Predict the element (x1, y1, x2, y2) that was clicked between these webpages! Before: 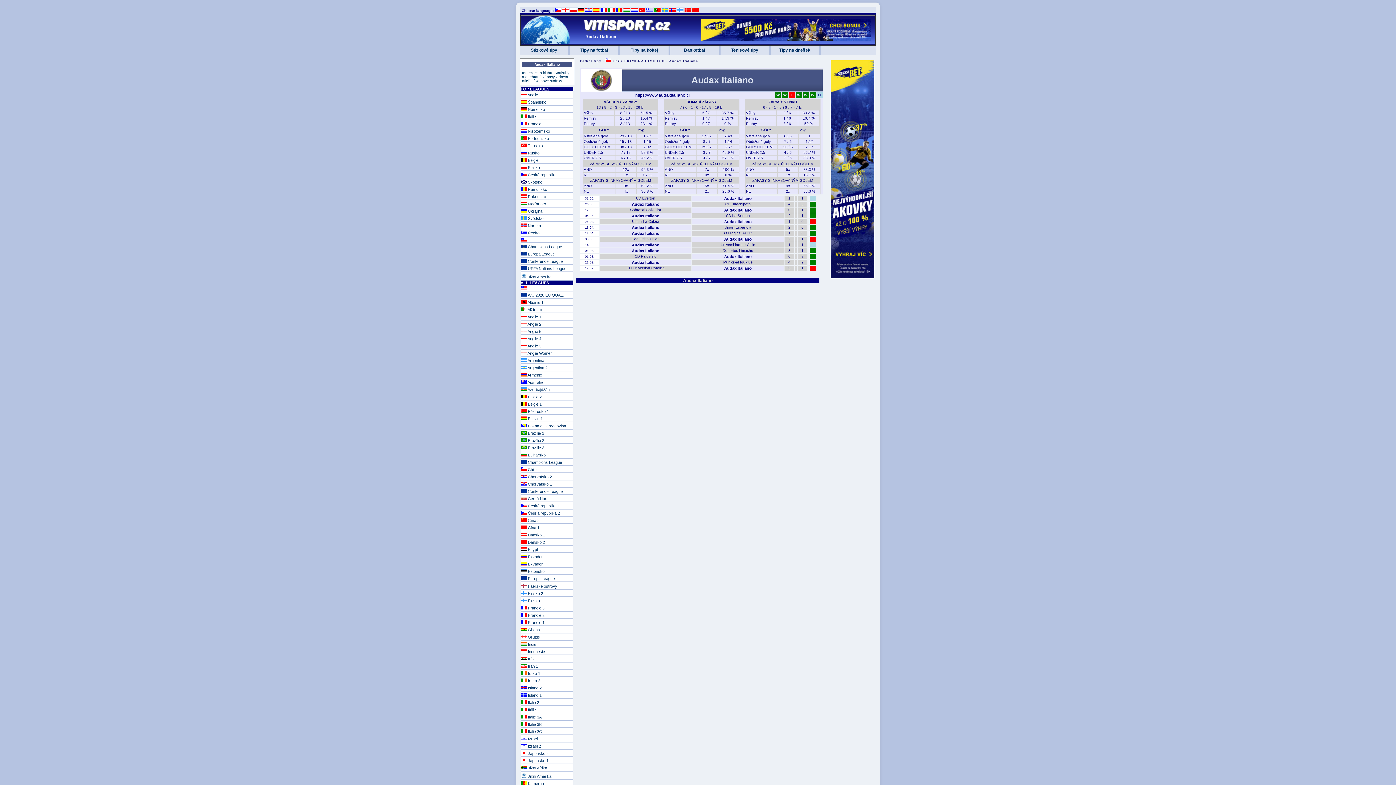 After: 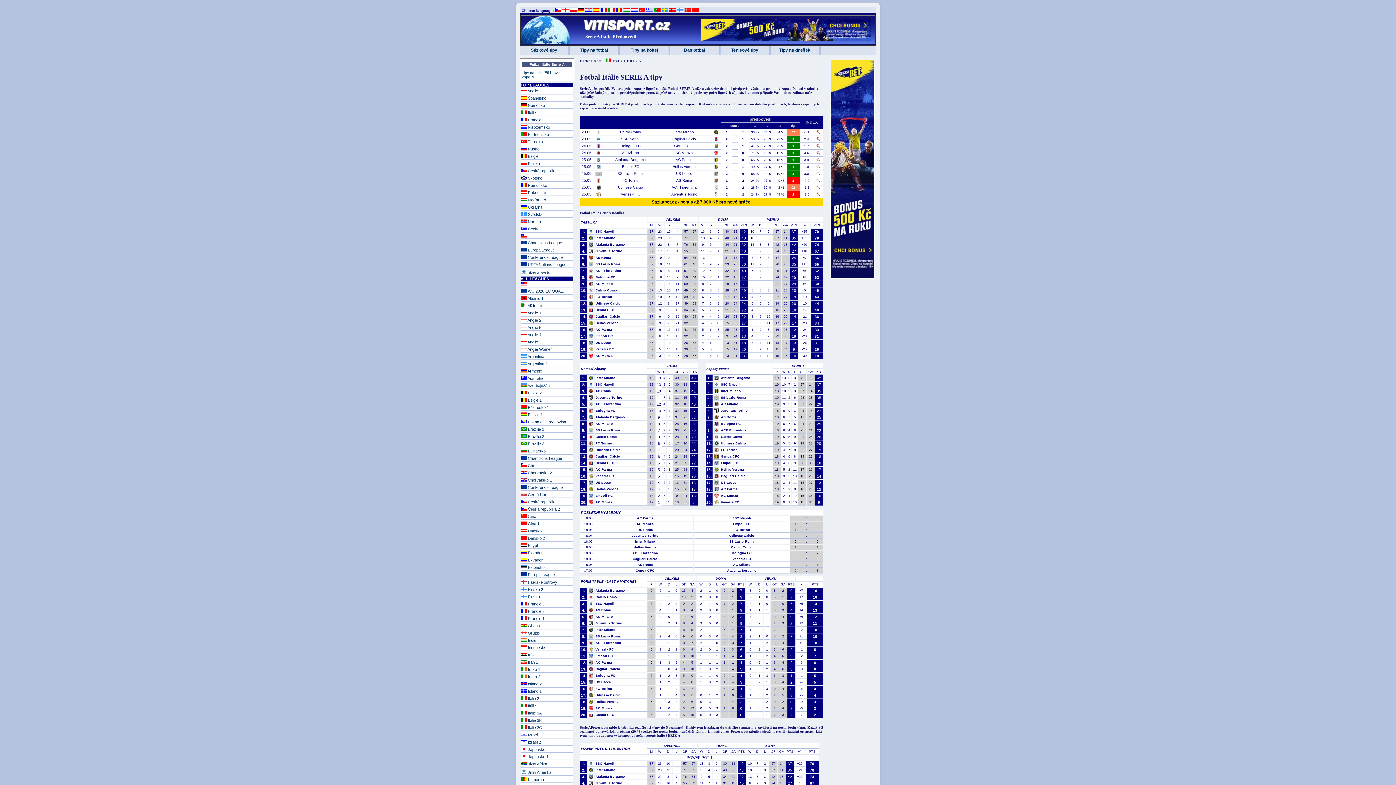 Action: bbox: (520, 706, 573, 713) label:  Itálie 1